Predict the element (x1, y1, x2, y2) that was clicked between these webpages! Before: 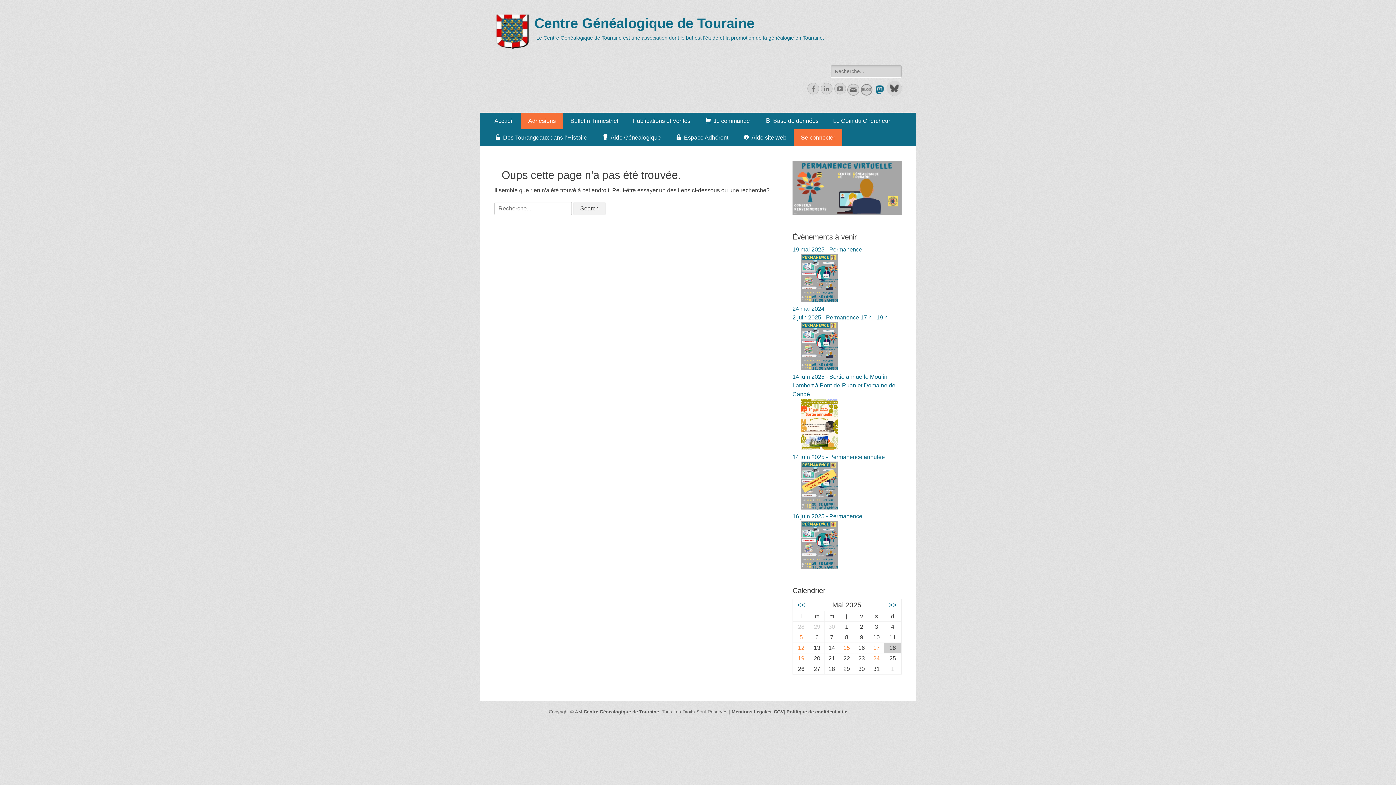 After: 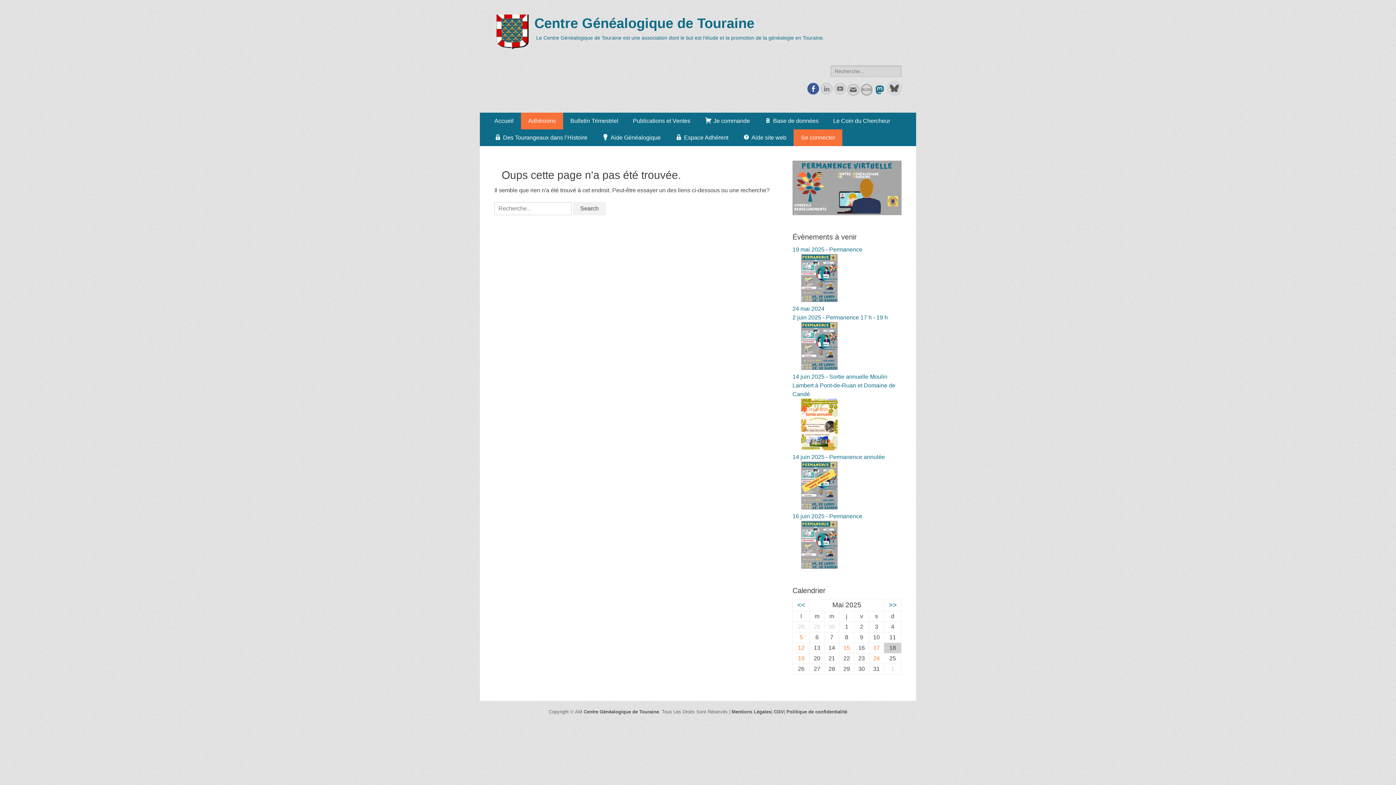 Action: label: Facebook bbox: (807, 82, 819, 94)